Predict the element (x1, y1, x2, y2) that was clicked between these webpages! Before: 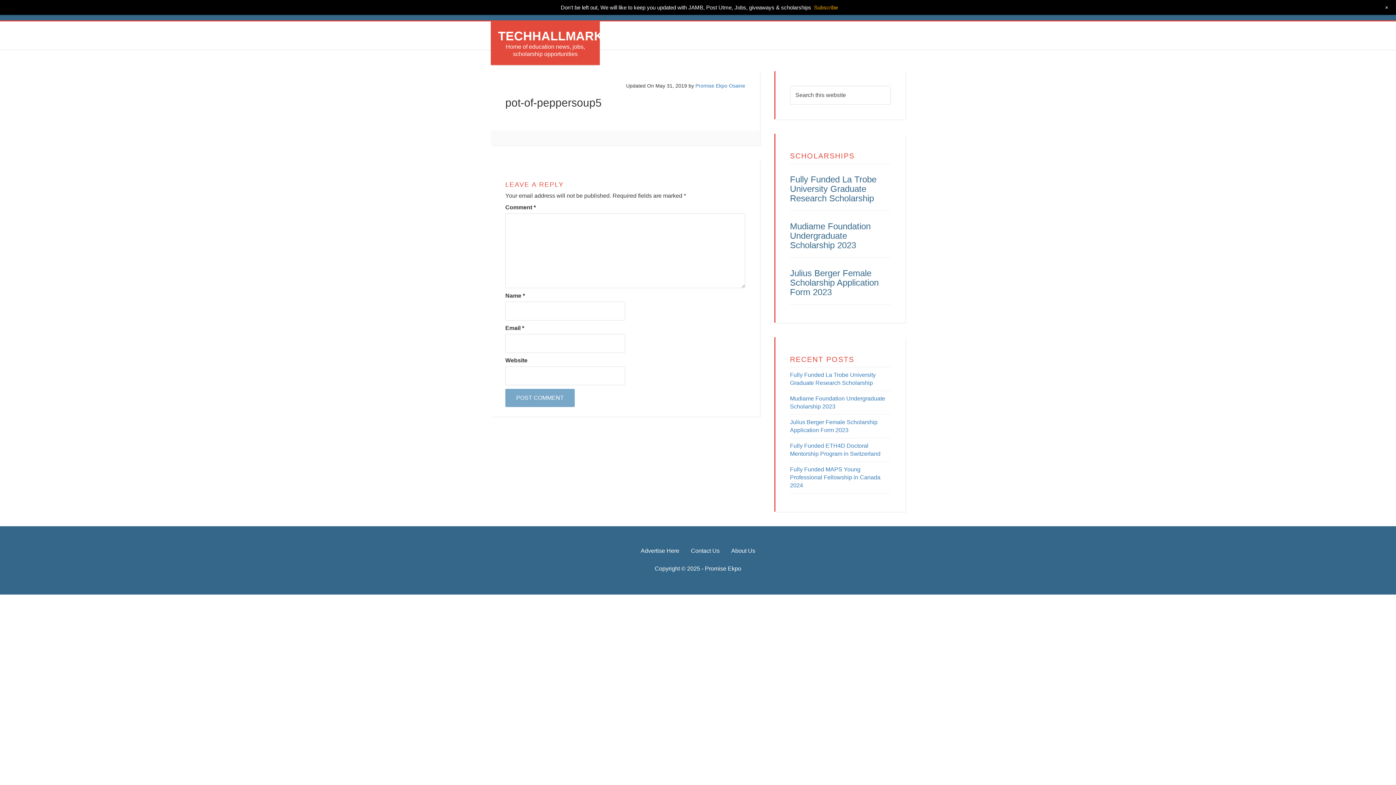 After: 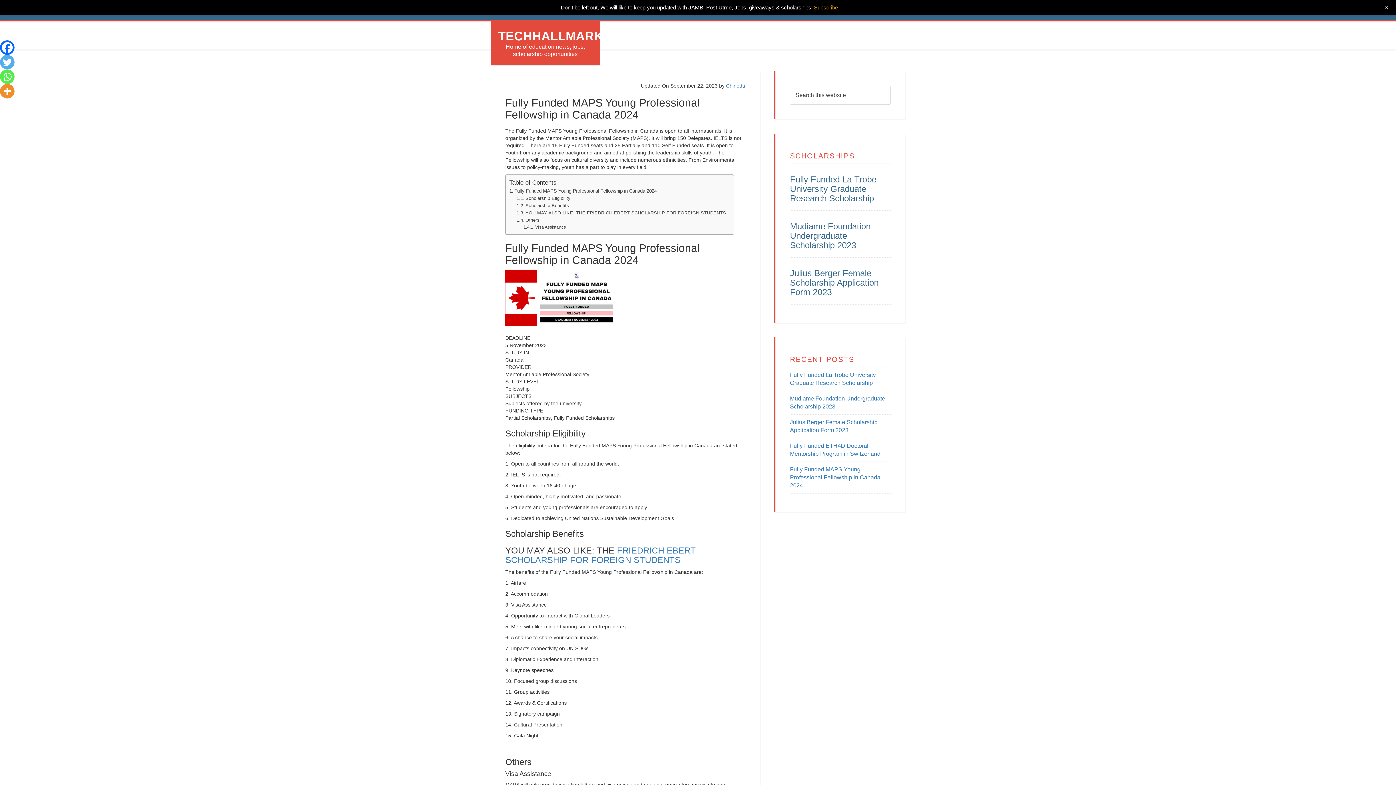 Action: bbox: (790, 466, 880, 488) label: Fully Funded MAPS Young Professional Fellowship in Canada 2024